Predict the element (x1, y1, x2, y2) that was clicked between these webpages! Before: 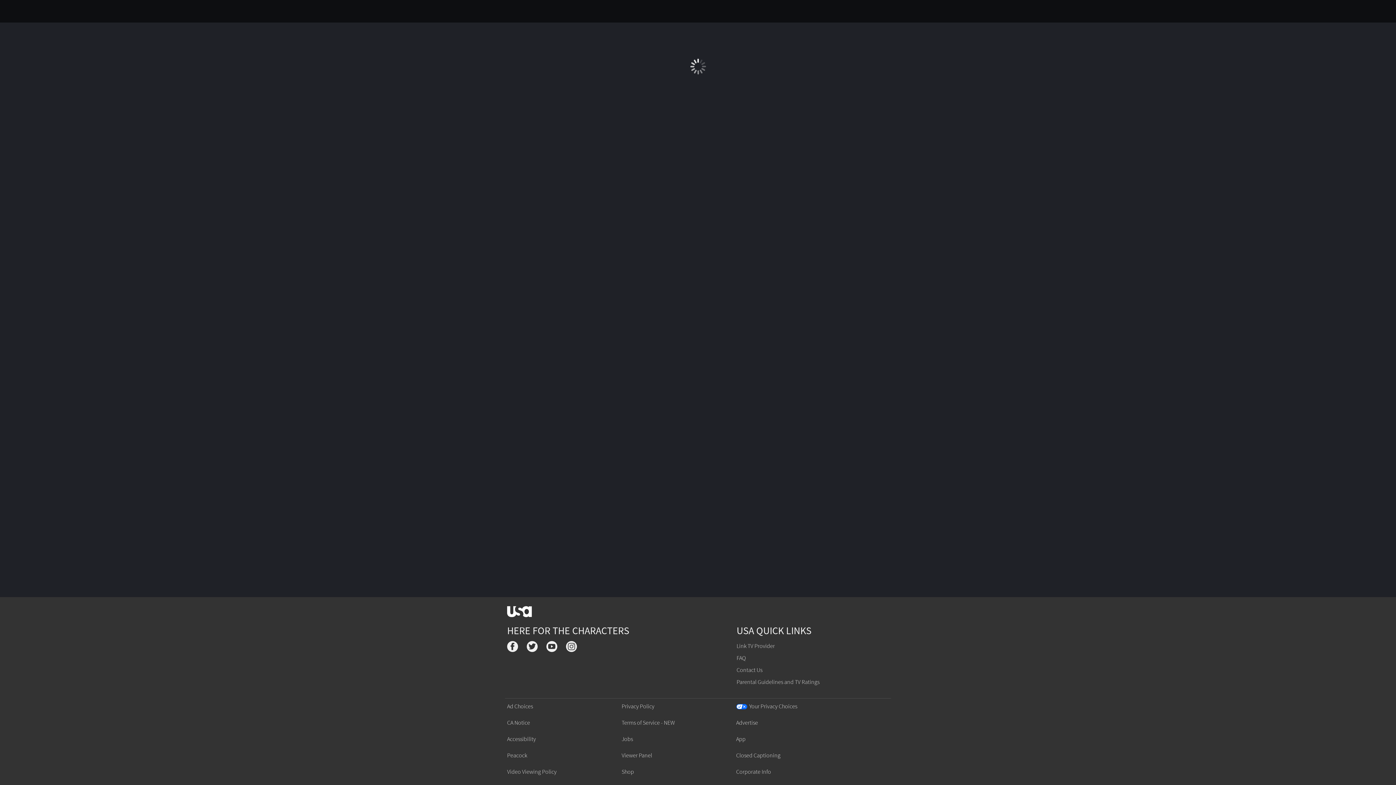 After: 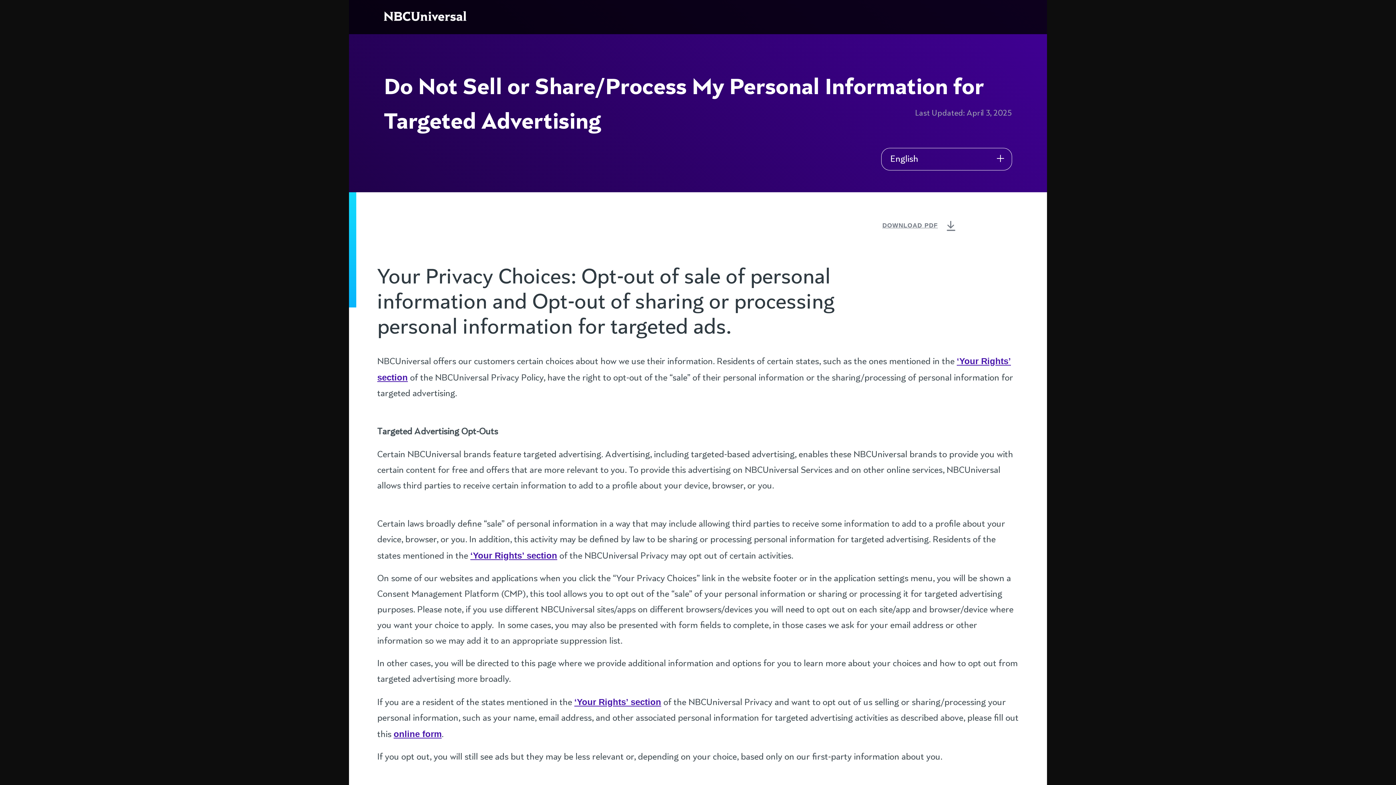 Action: bbox: (736, 703, 797, 710) label: Your Privacy Choices